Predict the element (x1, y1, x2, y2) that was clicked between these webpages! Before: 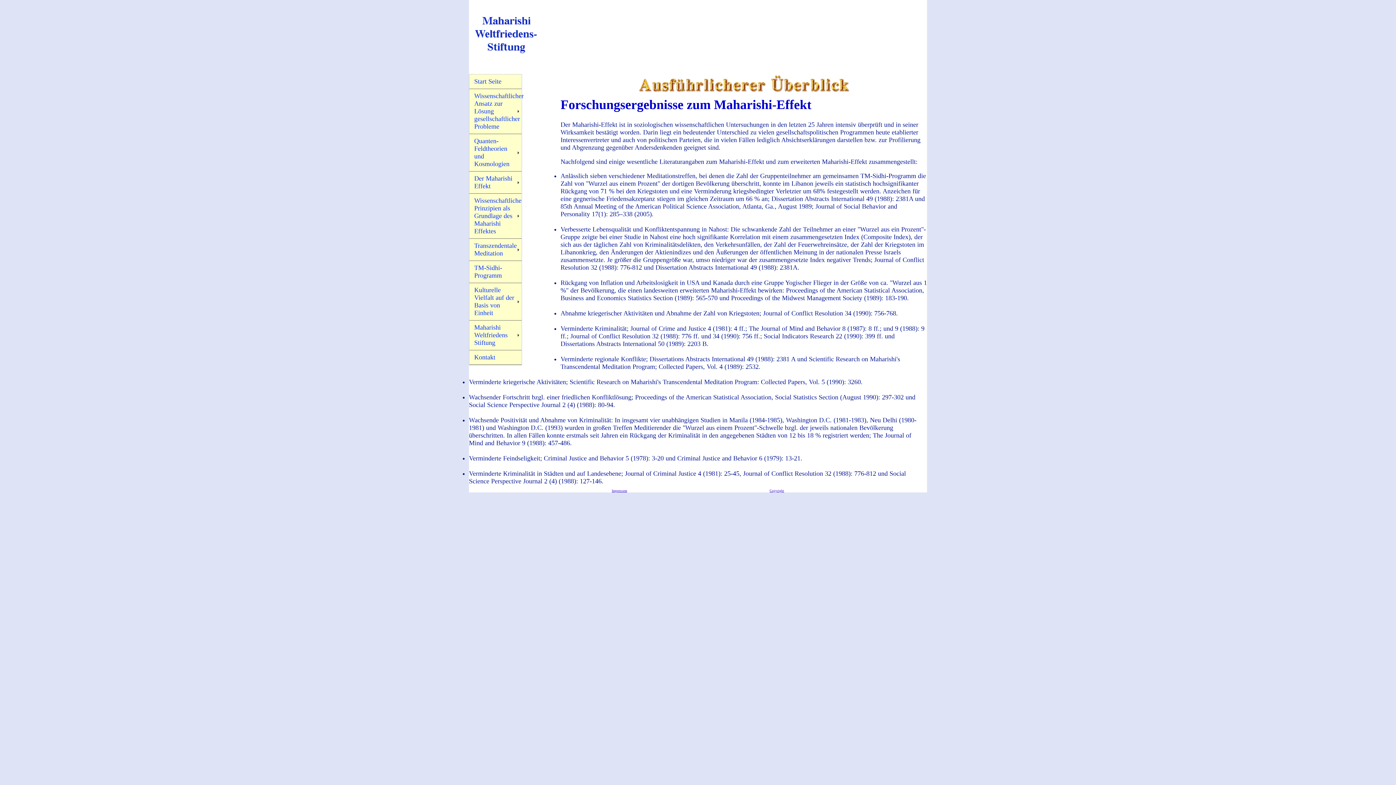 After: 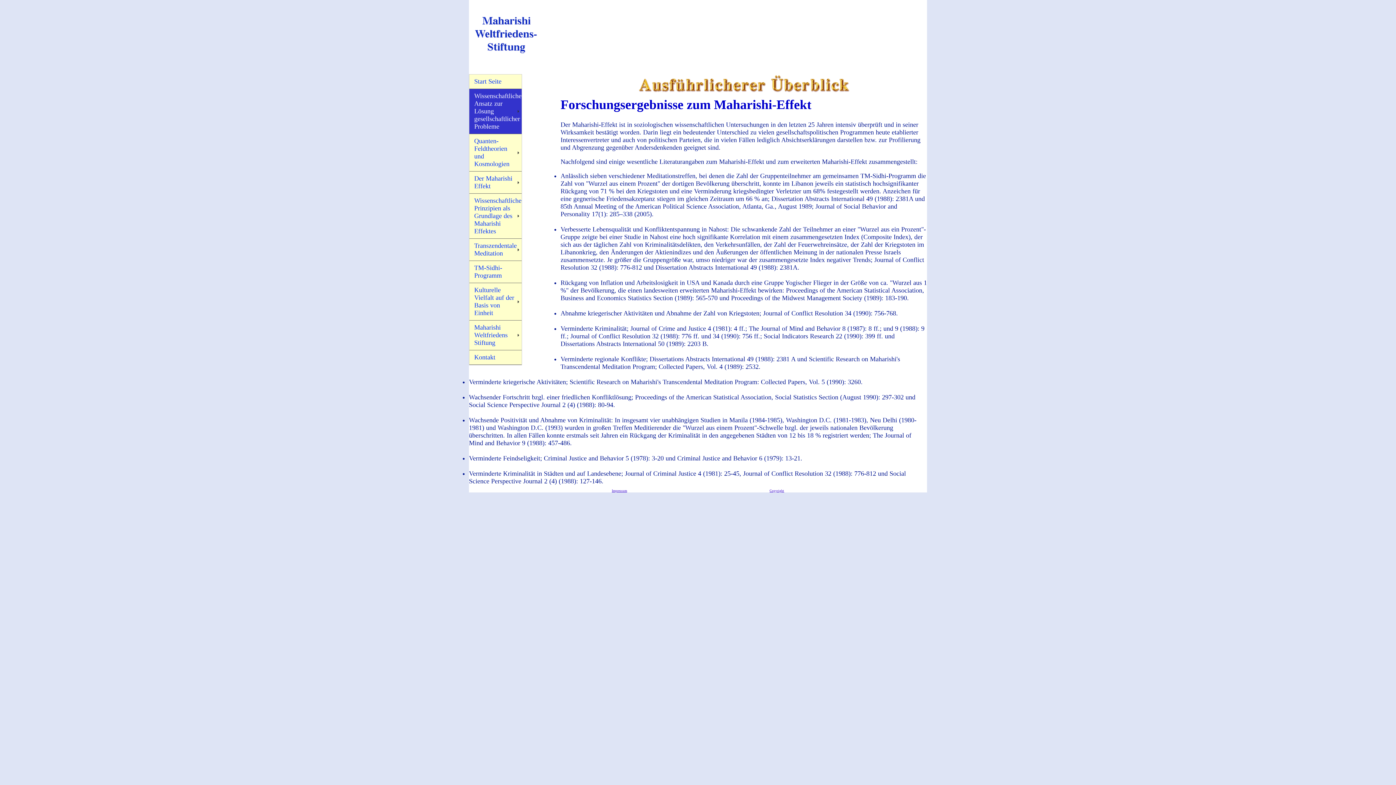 Action: label: Wissenschaftlicher Ansatz zur Lösung gesellschaftlicher Probleme bbox: (469, 89, 521, 133)